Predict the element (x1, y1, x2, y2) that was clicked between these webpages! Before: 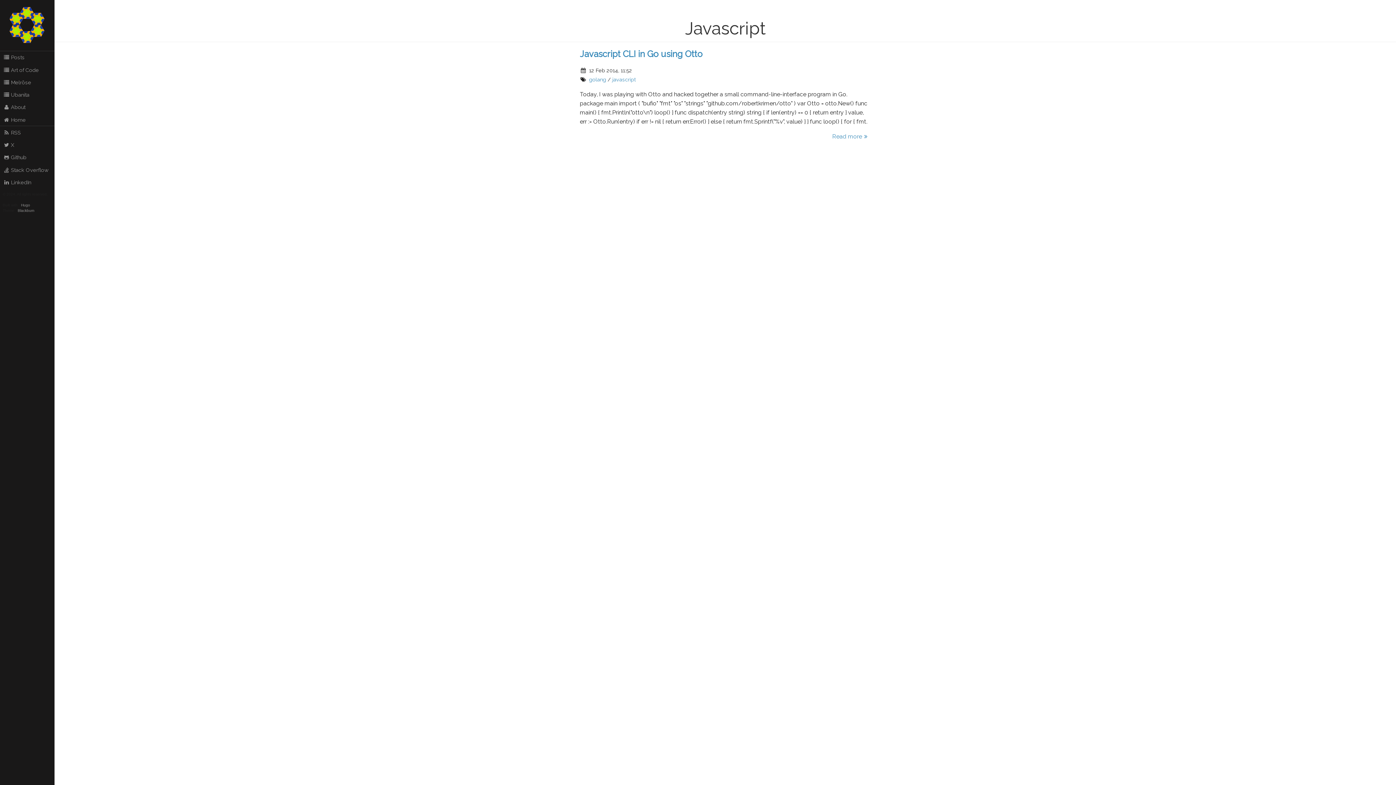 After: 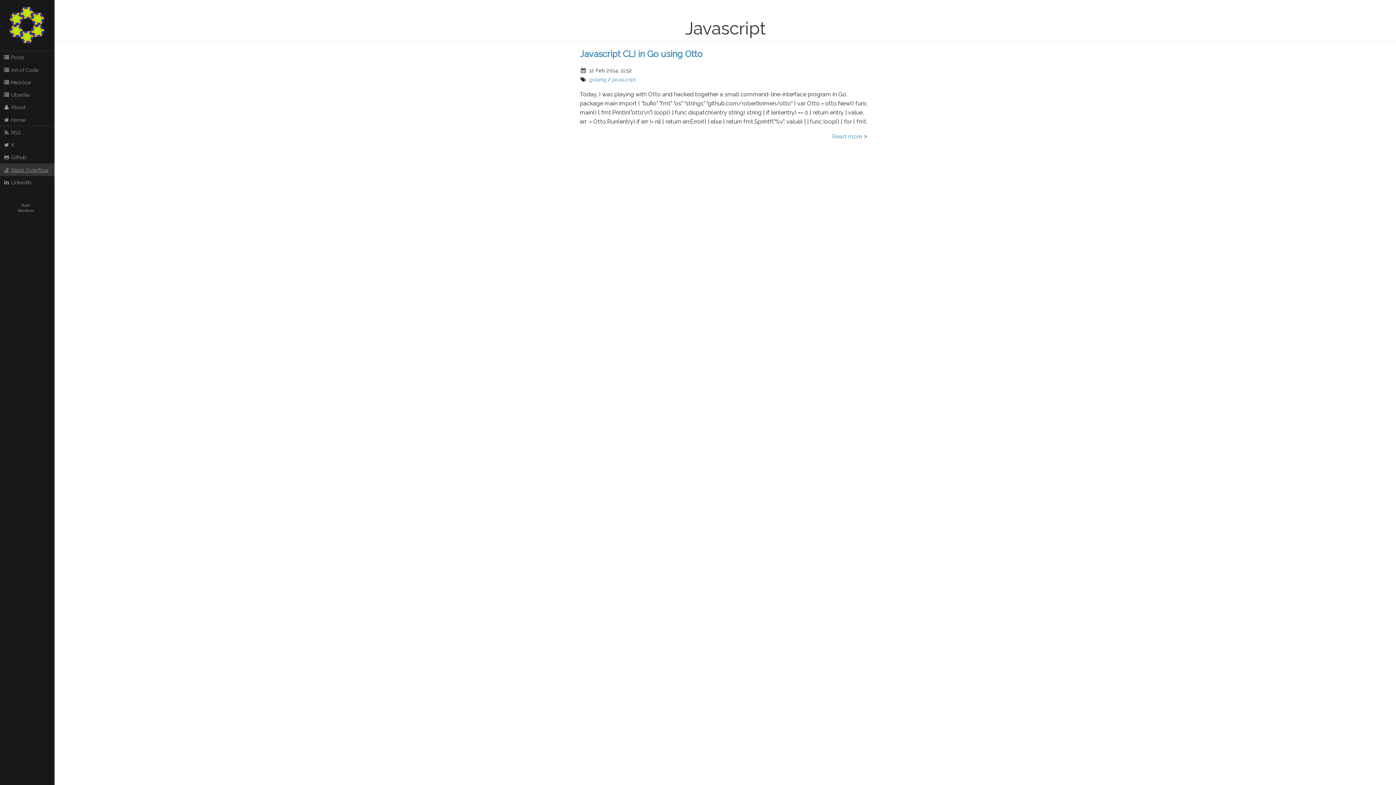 Action: bbox: (0, 163, 54, 176) label: Stack Overflow